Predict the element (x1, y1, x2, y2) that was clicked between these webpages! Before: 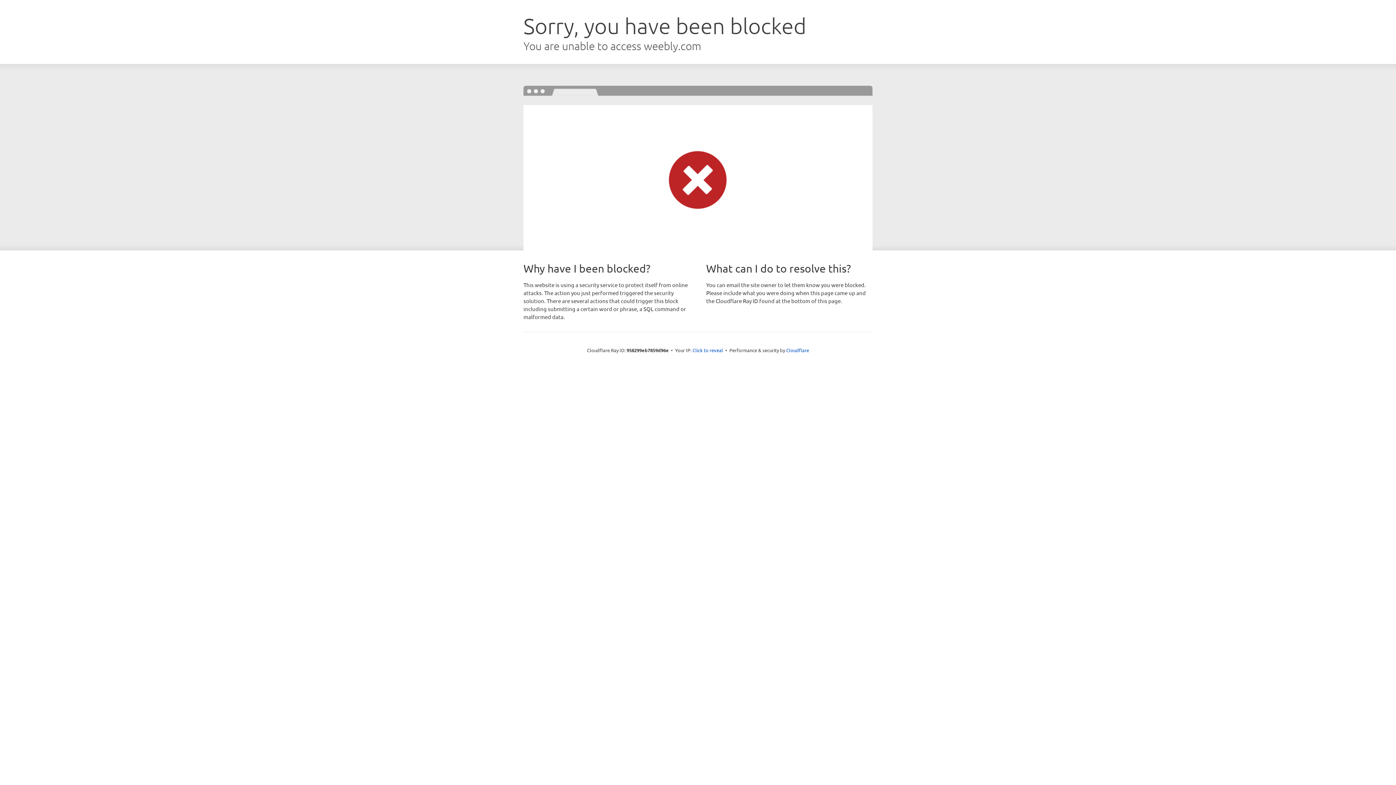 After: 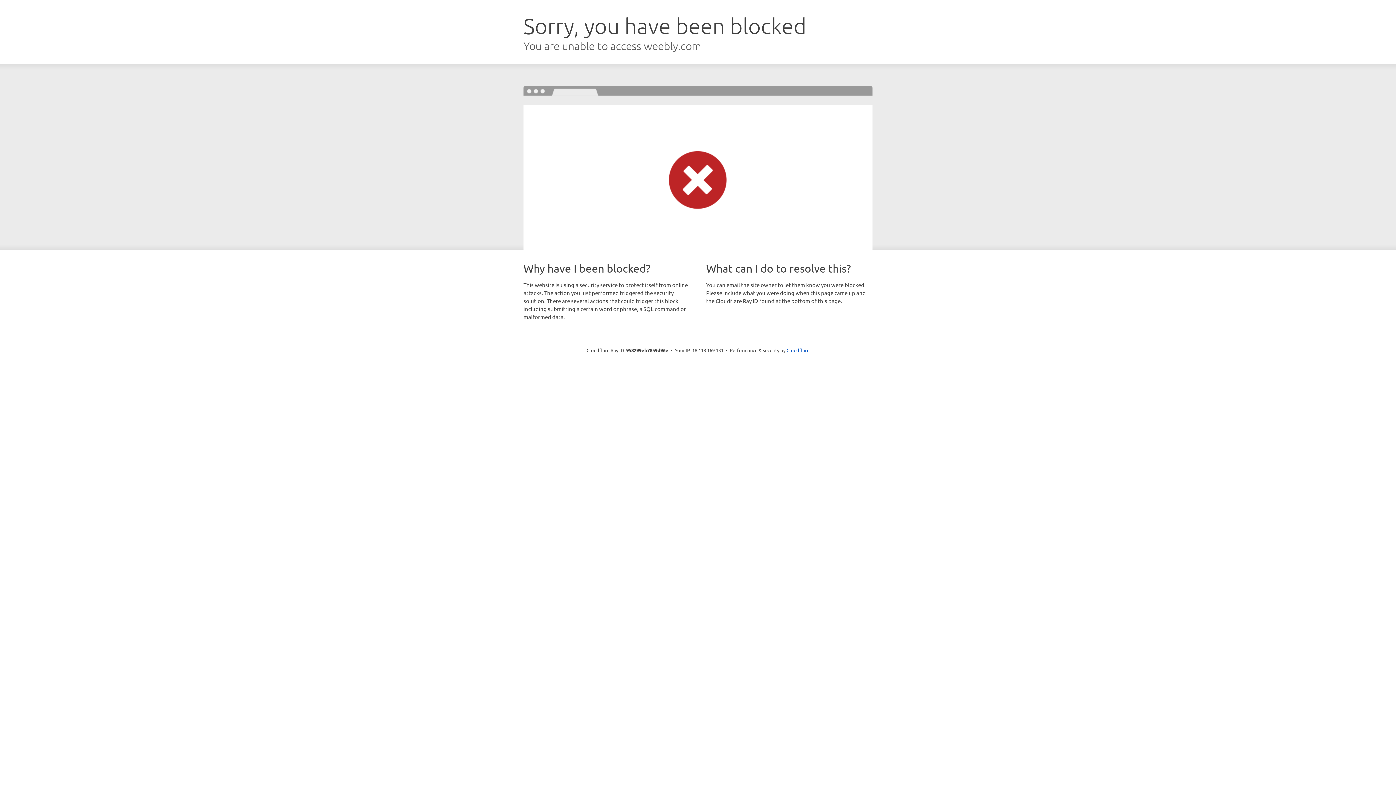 Action: bbox: (692, 346, 723, 353) label: Click to reveal